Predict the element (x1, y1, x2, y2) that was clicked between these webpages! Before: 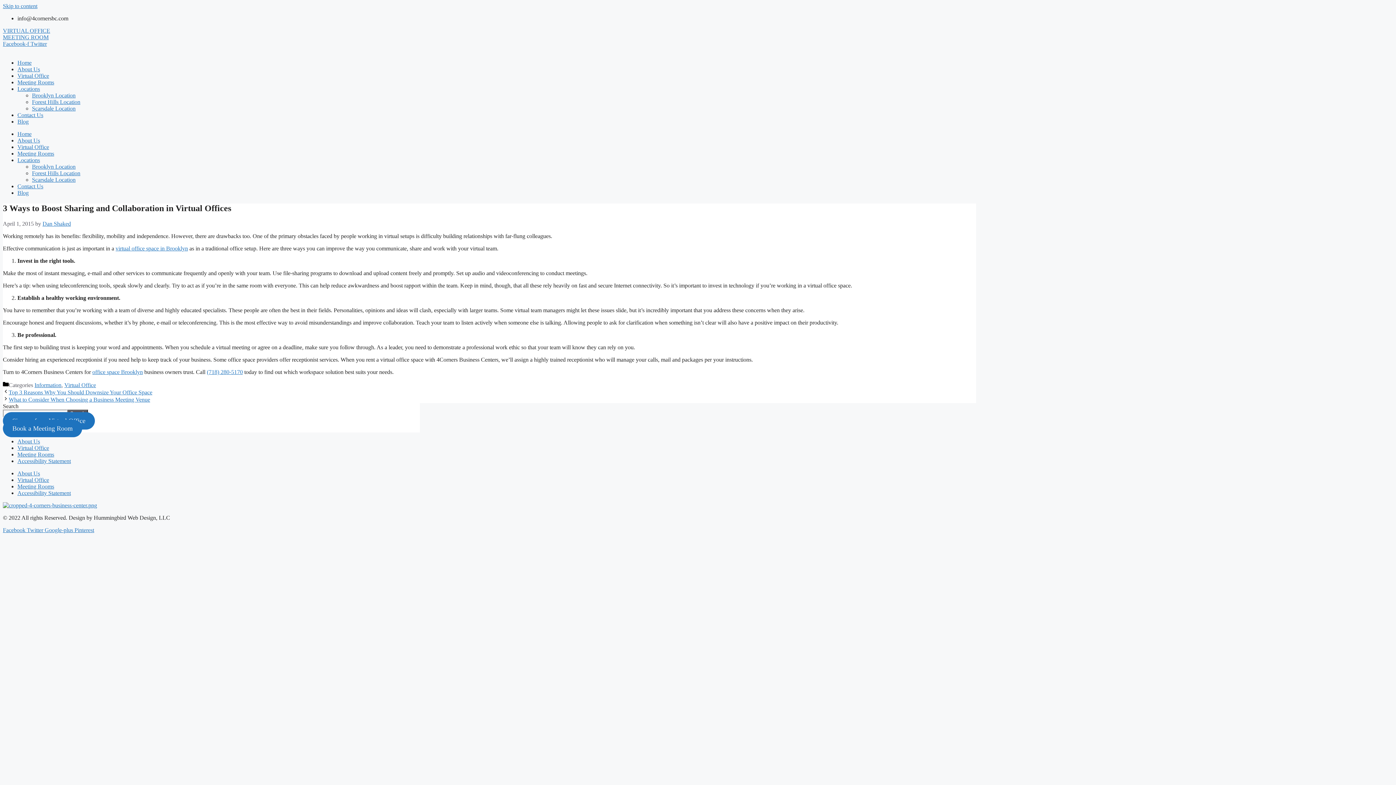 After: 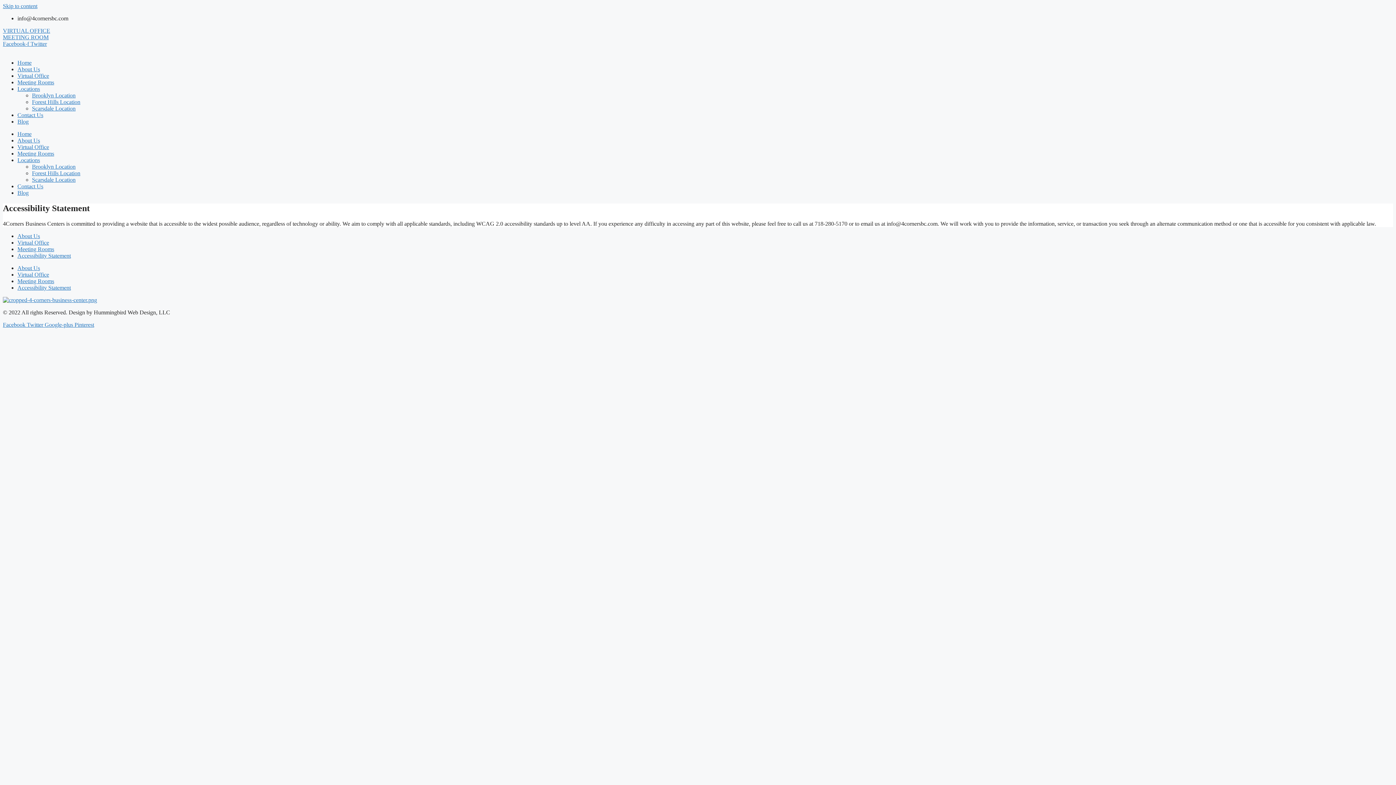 Action: label: Accessibility Statement bbox: (17, 490, 70, 496)